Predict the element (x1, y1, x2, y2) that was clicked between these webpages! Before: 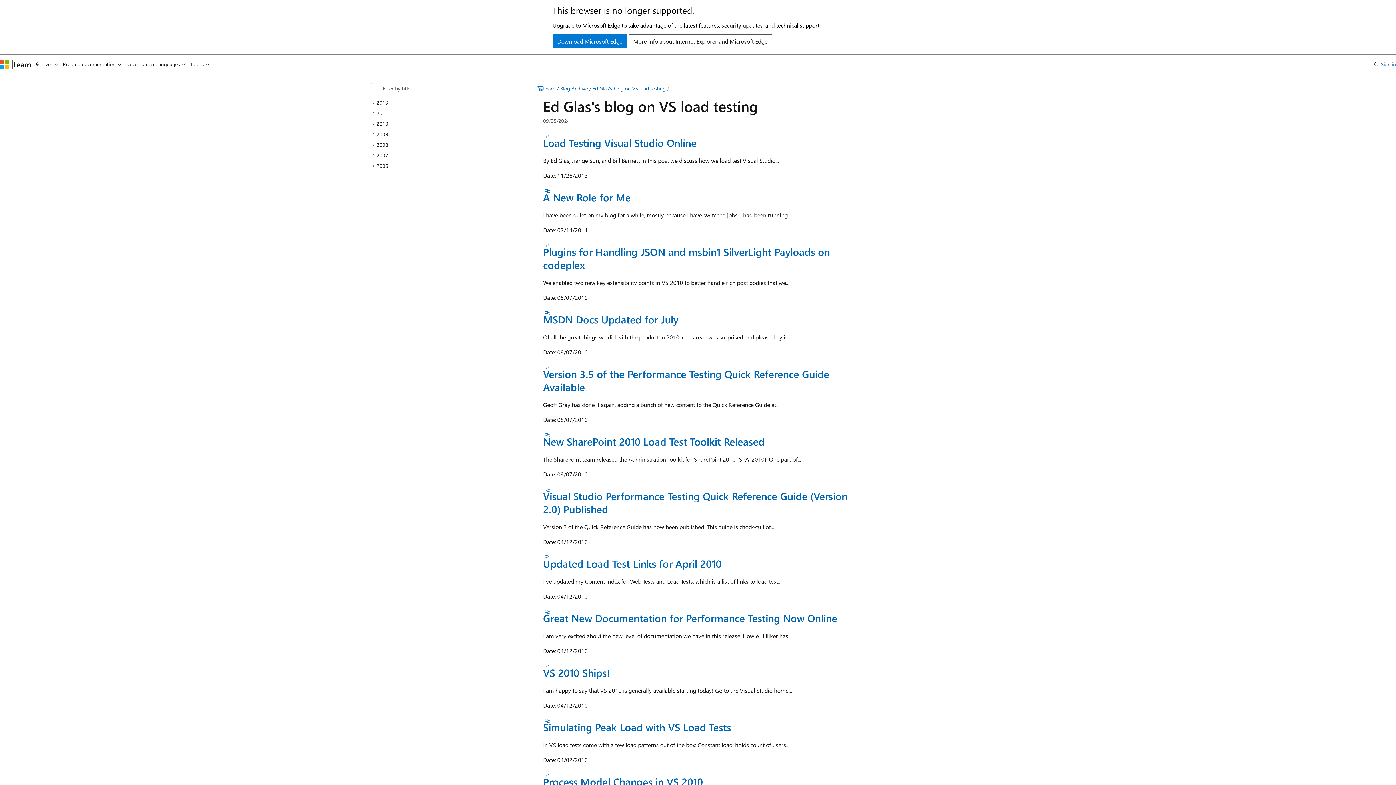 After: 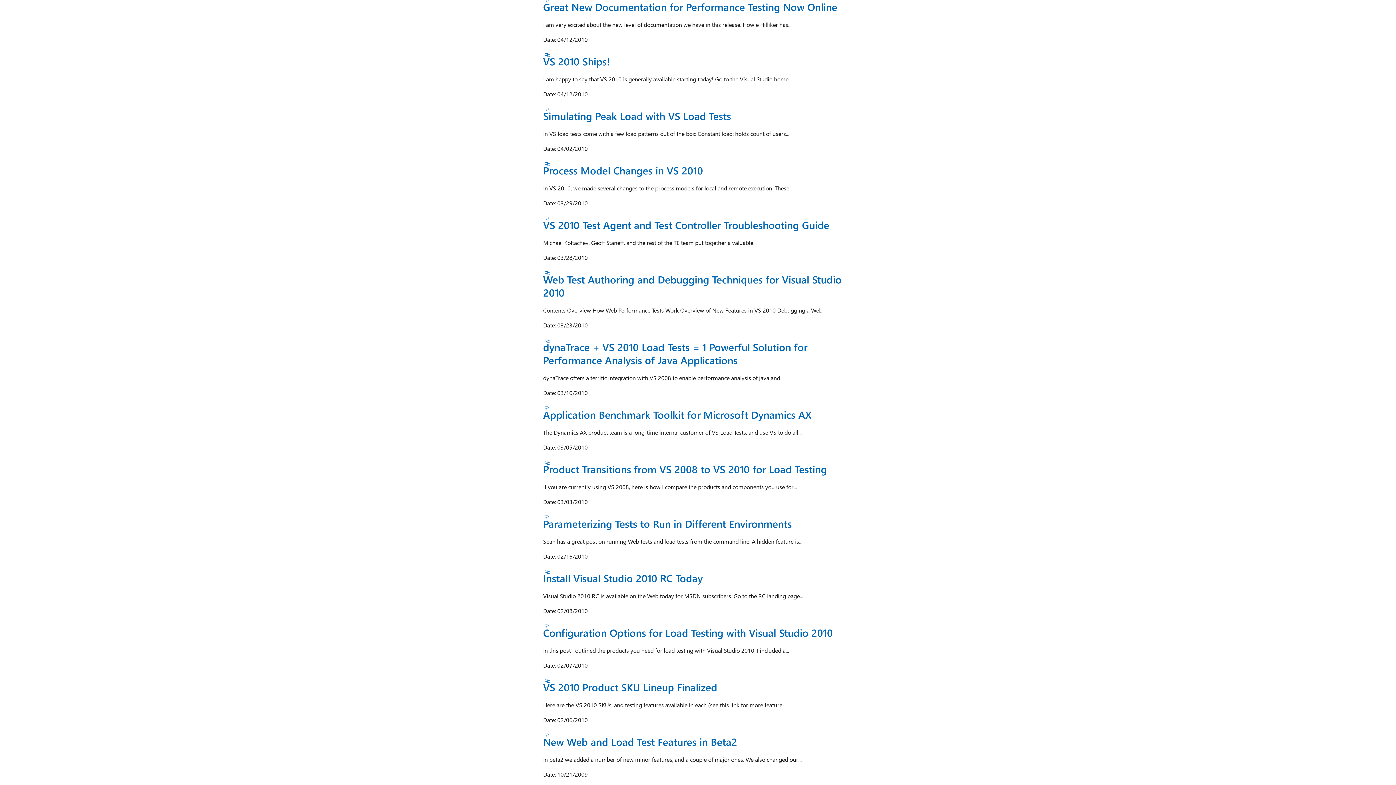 Action: bbox: (543, 608, 552, 614) label: Section titled: Great New Documentation for Performance Testing Now Online